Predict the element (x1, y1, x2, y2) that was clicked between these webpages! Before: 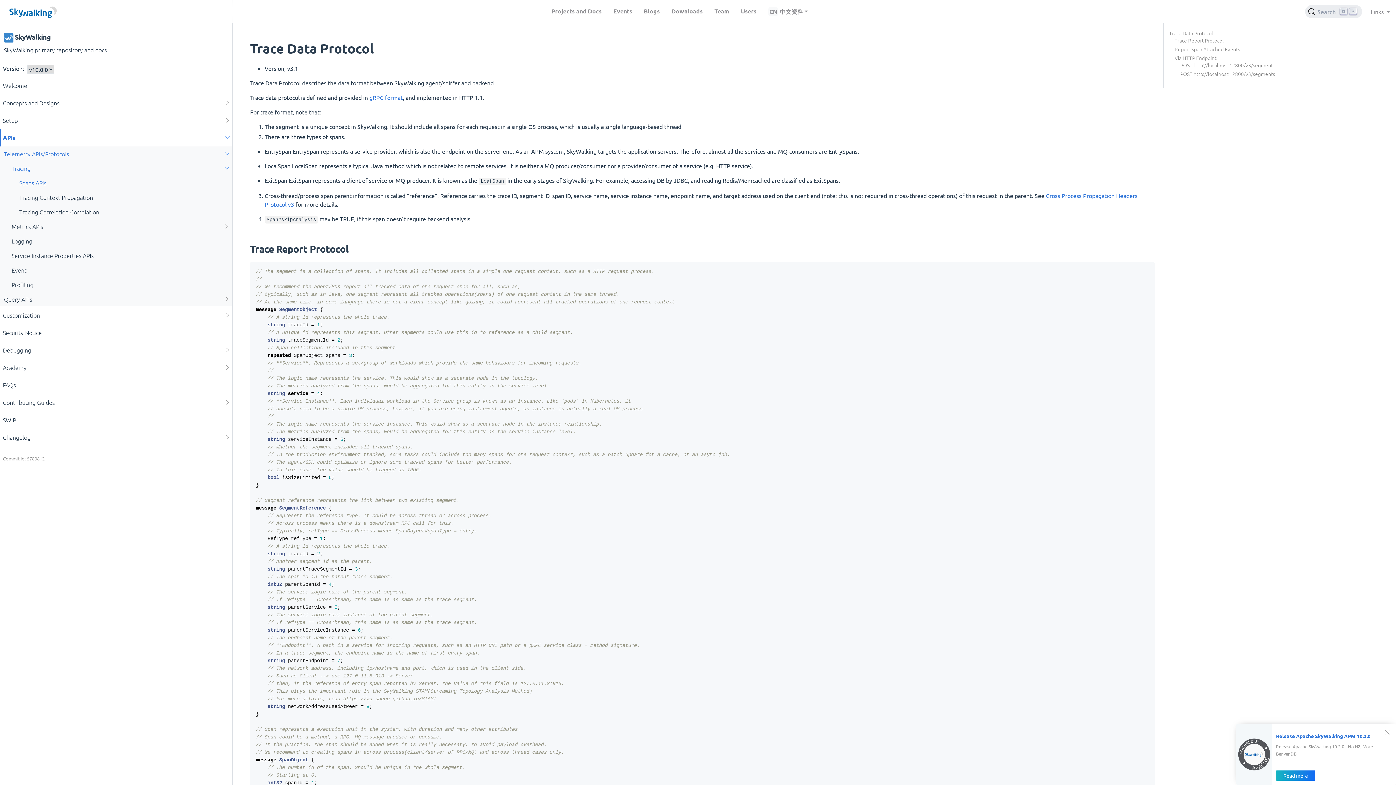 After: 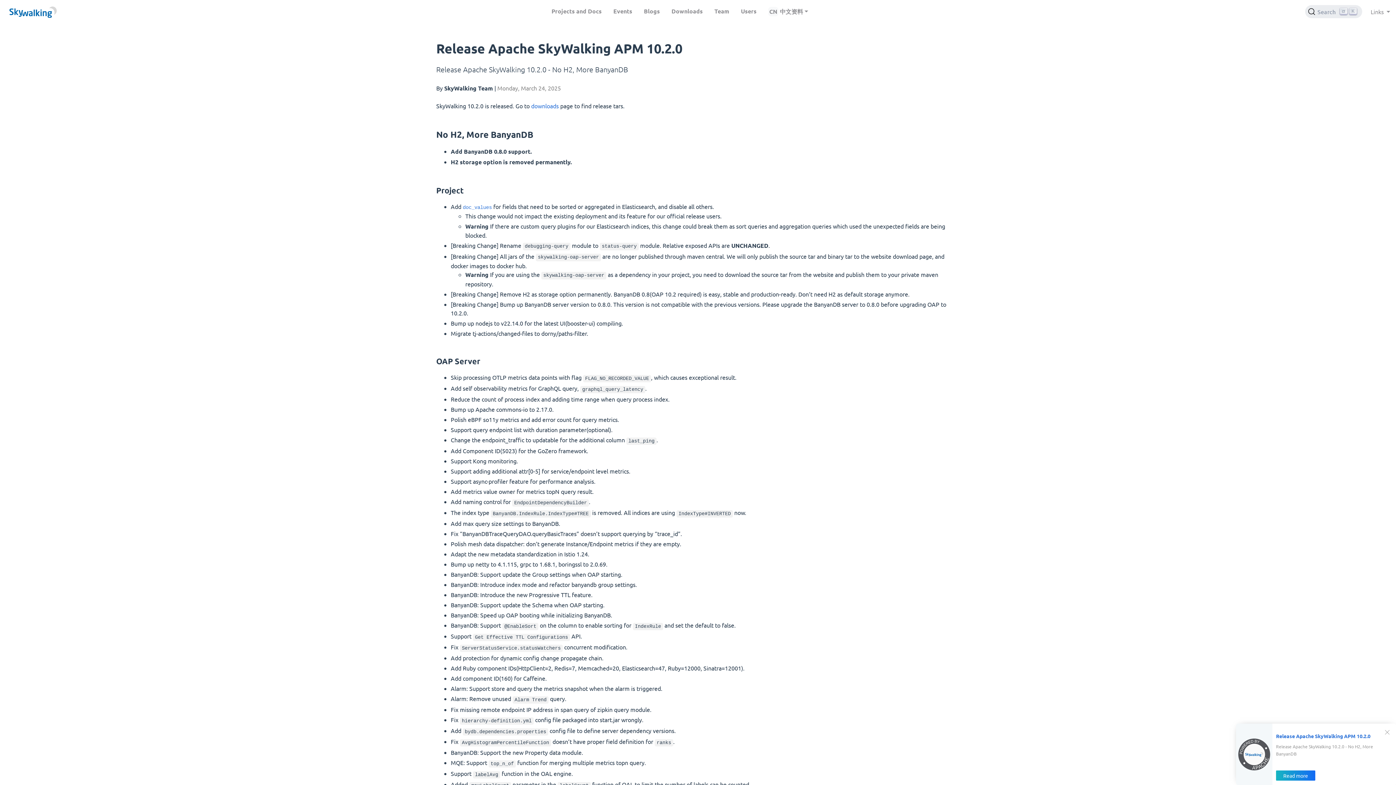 Action: bbox: (1276, 733, 1389, 765) label: Release Apache SkyWalking APM 10.2.0

Release Apache SkyWalking 10.2.0 - No H2, More BanyanDB